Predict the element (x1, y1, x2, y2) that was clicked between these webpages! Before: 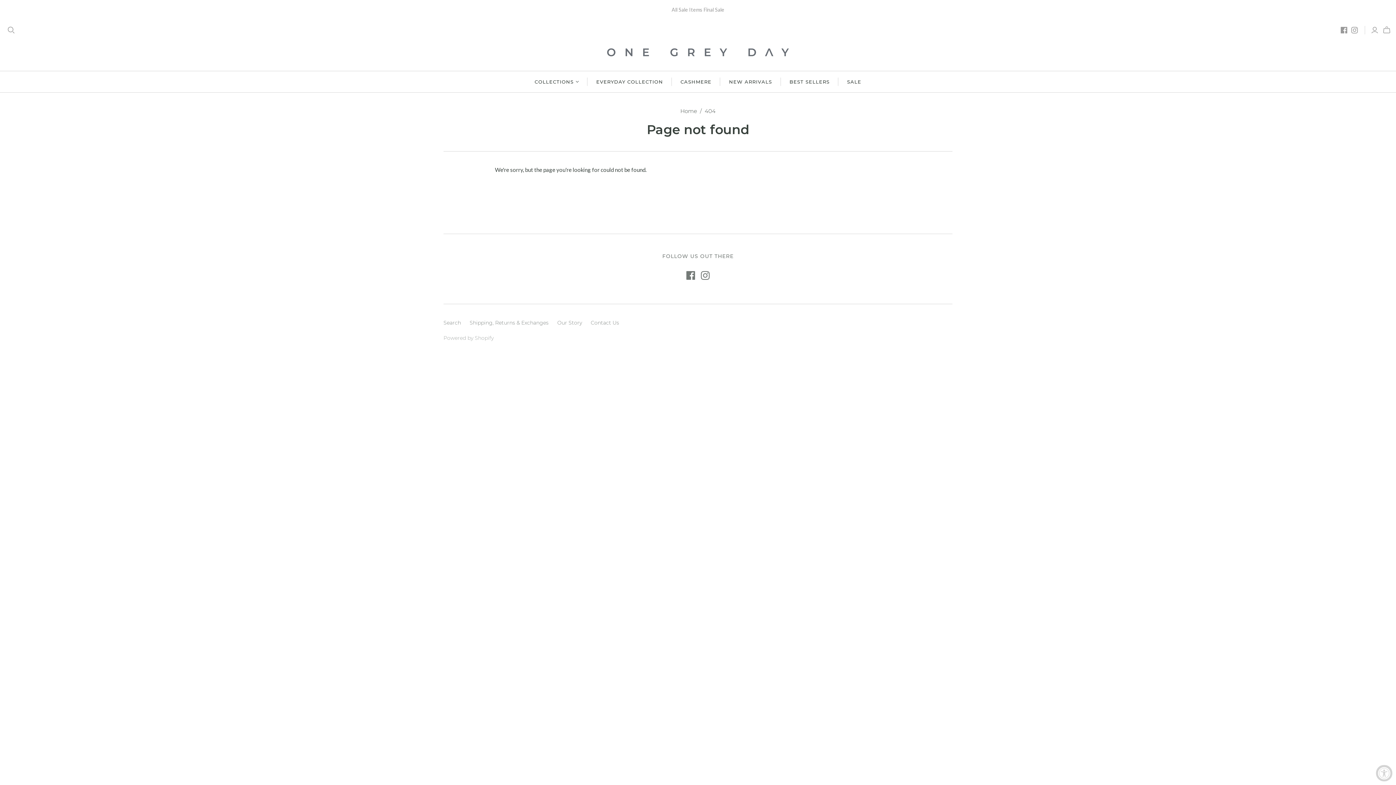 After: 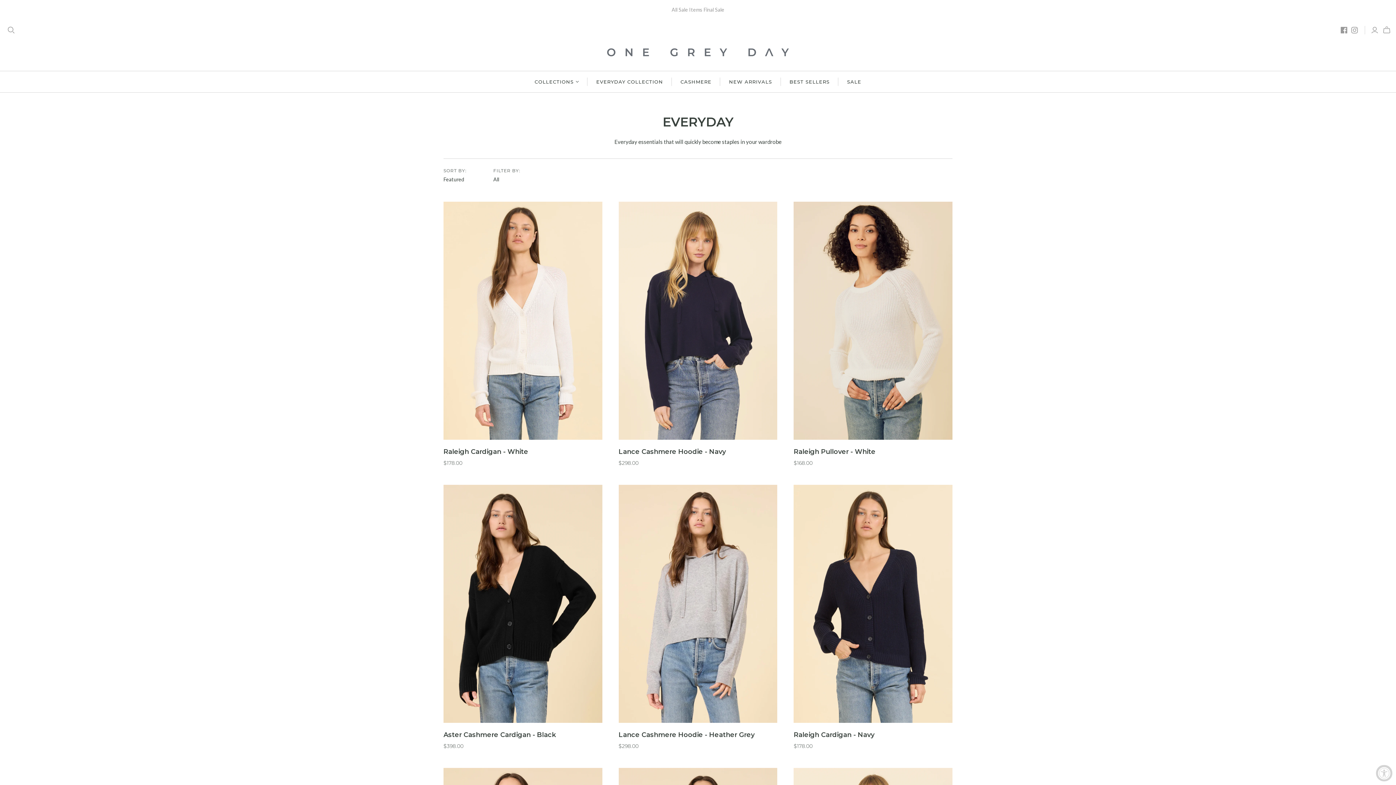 Action: bbox: (587, 71, 671, 92) label: EVERYDAY COLLECTION